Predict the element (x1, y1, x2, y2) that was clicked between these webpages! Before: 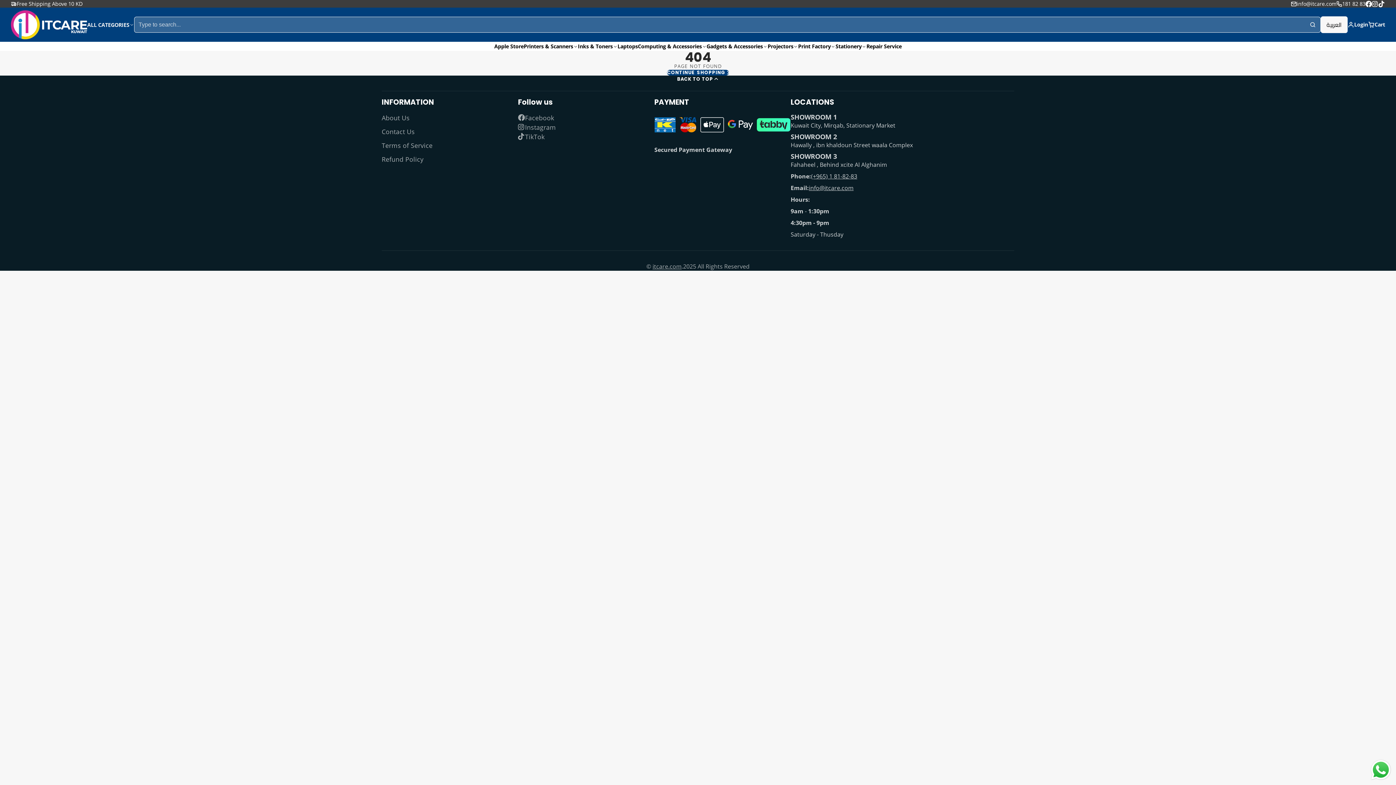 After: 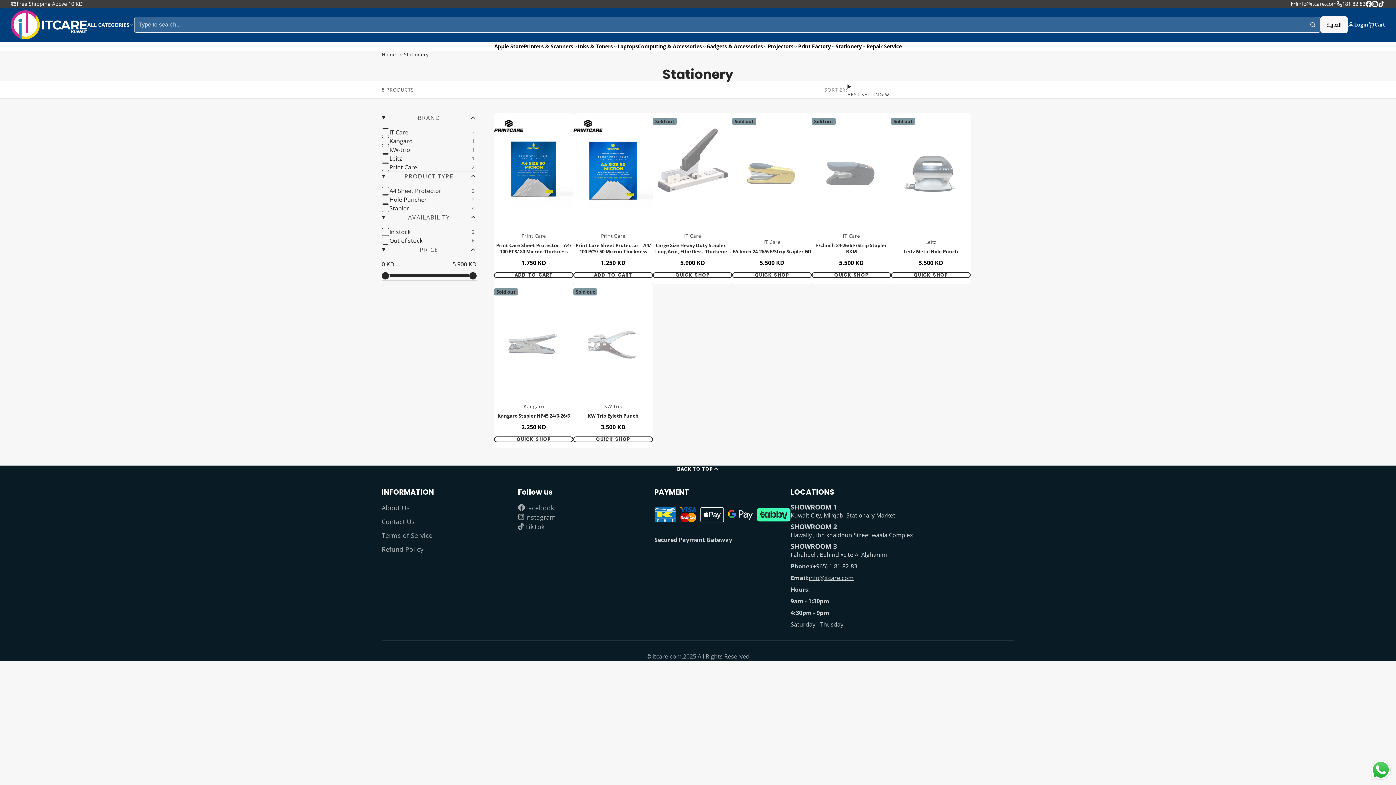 Action: label: Stationery bbox: (835, 41, 866, 50)